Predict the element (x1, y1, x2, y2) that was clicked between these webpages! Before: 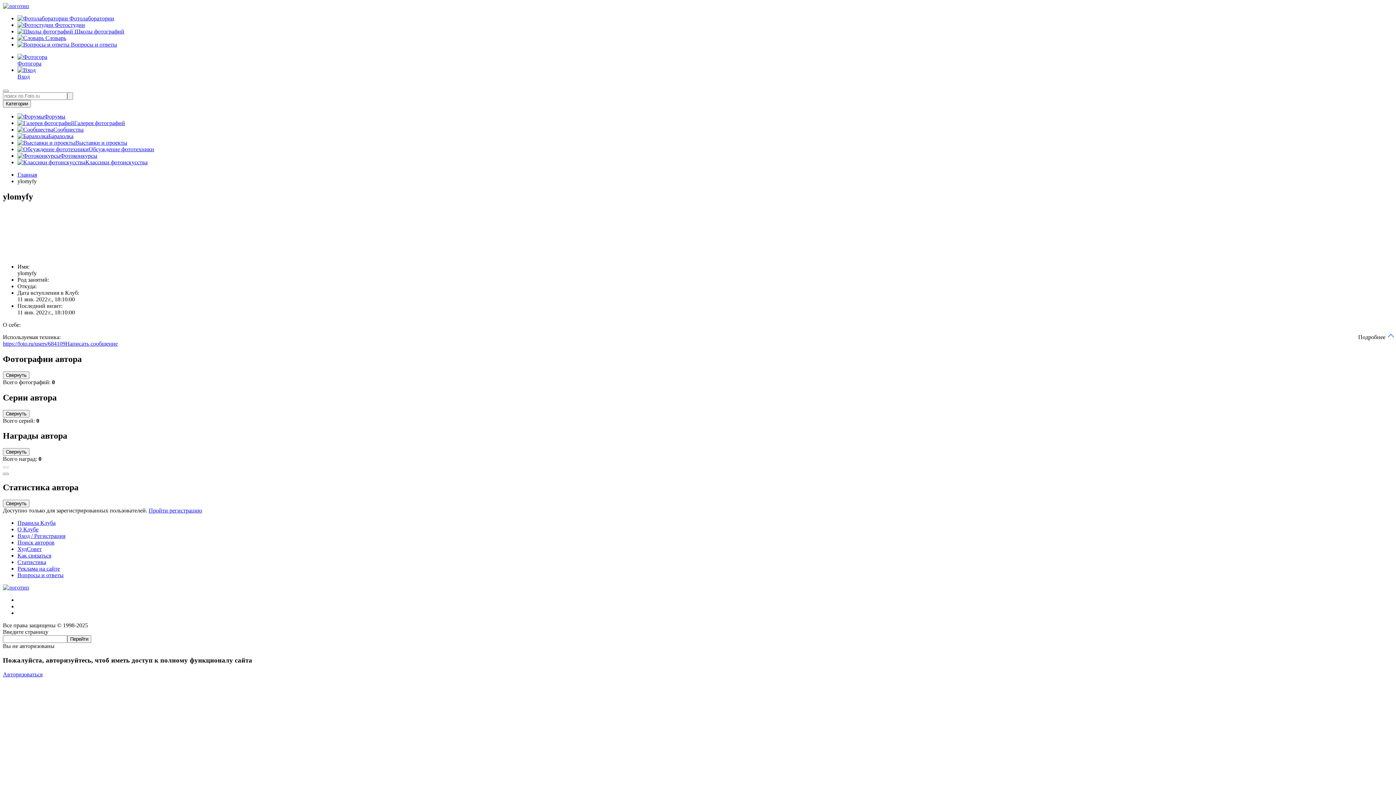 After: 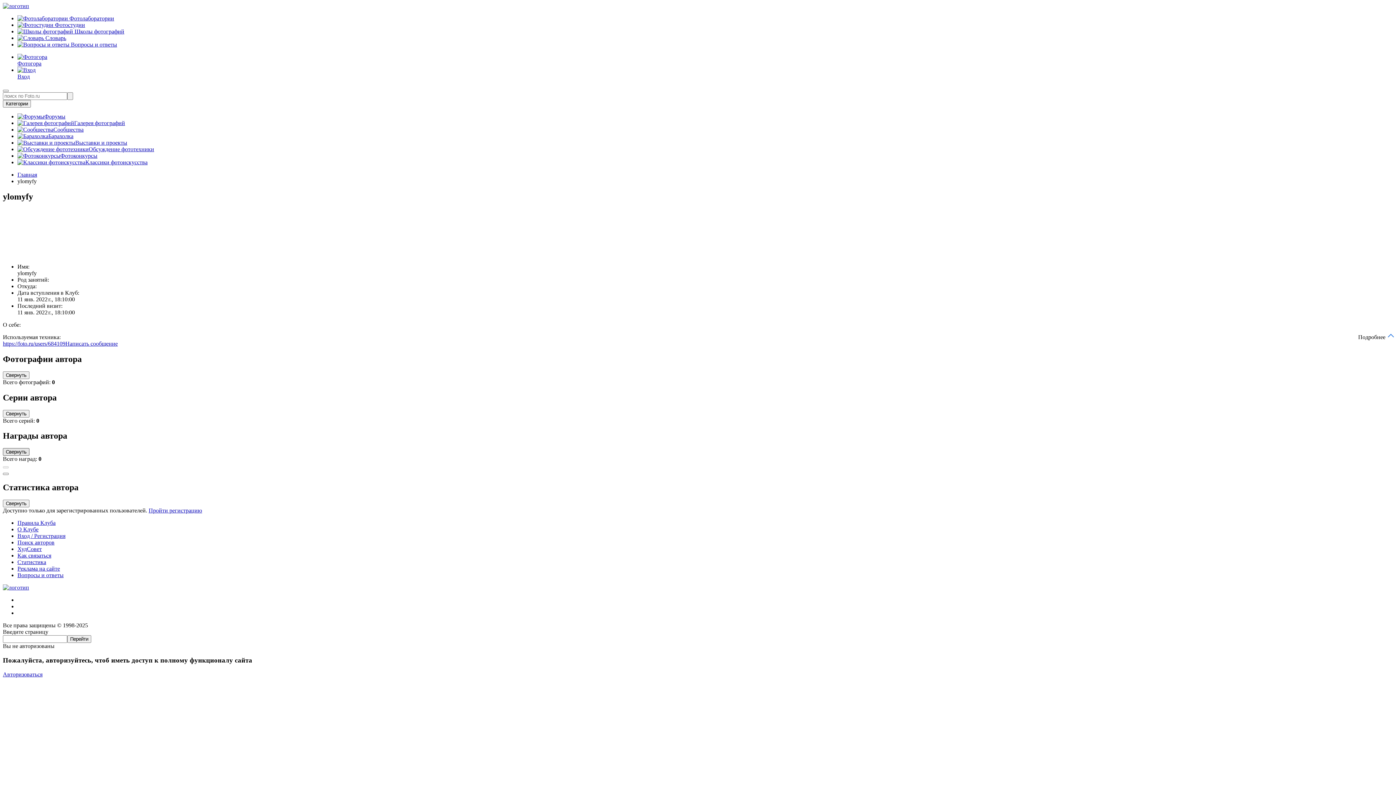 Action: bbox: (2, 448, 29, 456) label: Свернуть